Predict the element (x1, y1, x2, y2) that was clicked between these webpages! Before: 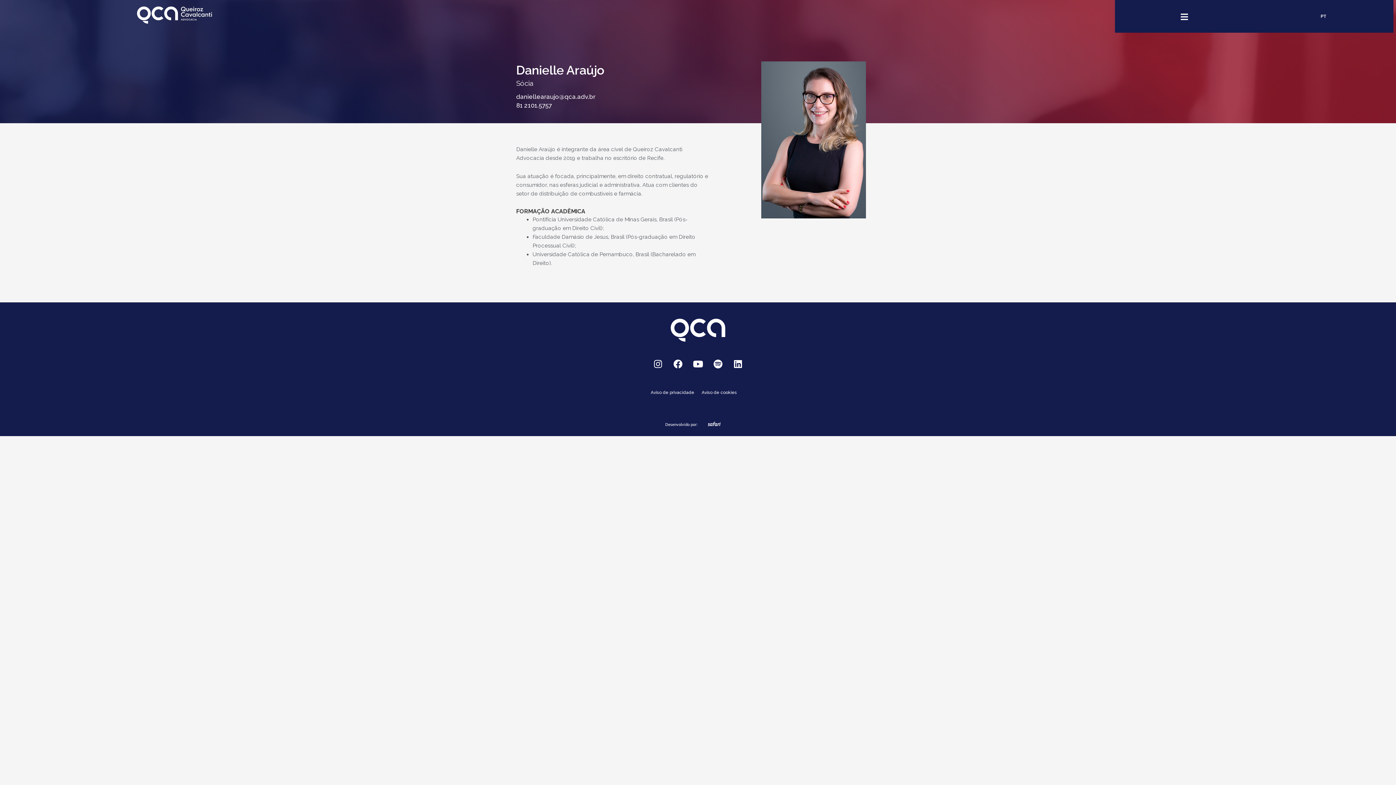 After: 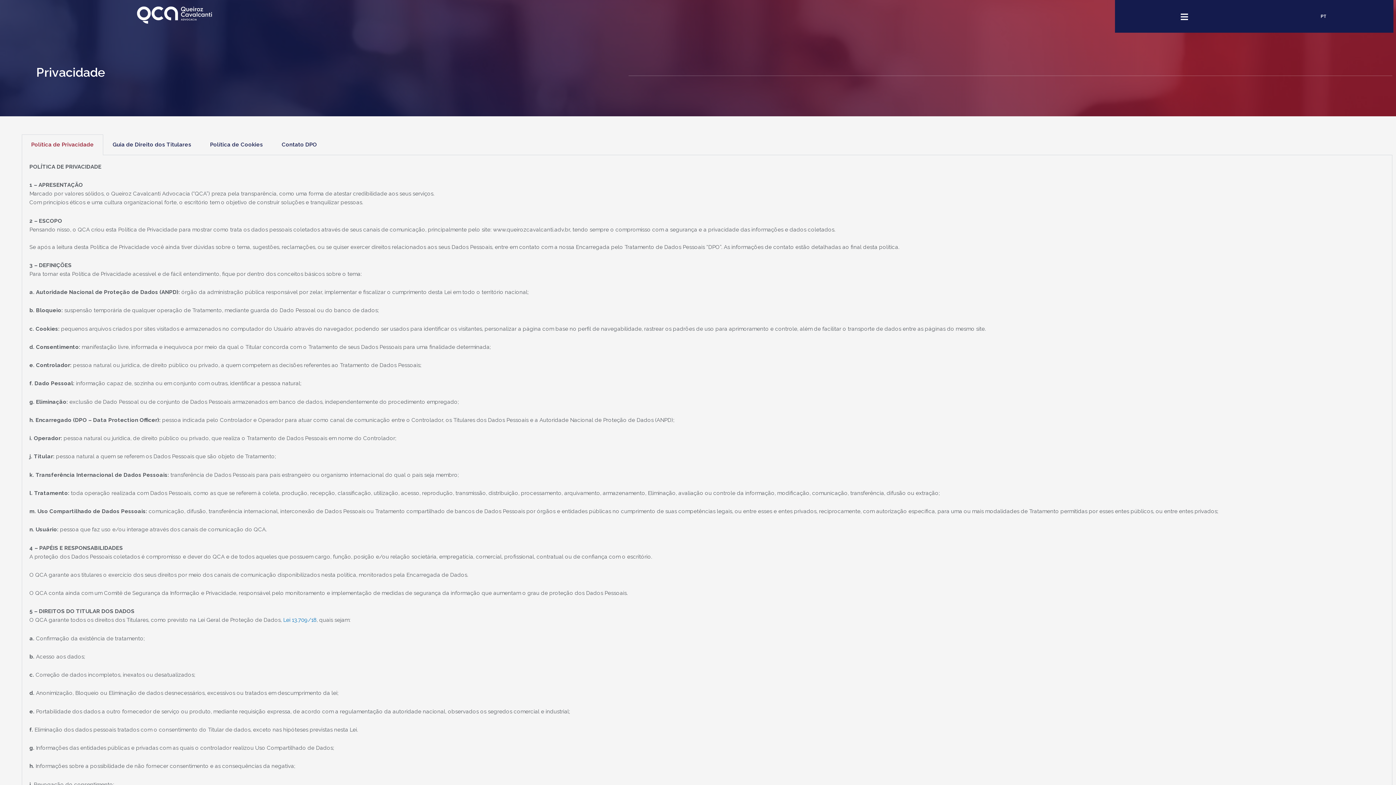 Action: bbox: (650, 390, 694, 394) label: Aviso de privacidade